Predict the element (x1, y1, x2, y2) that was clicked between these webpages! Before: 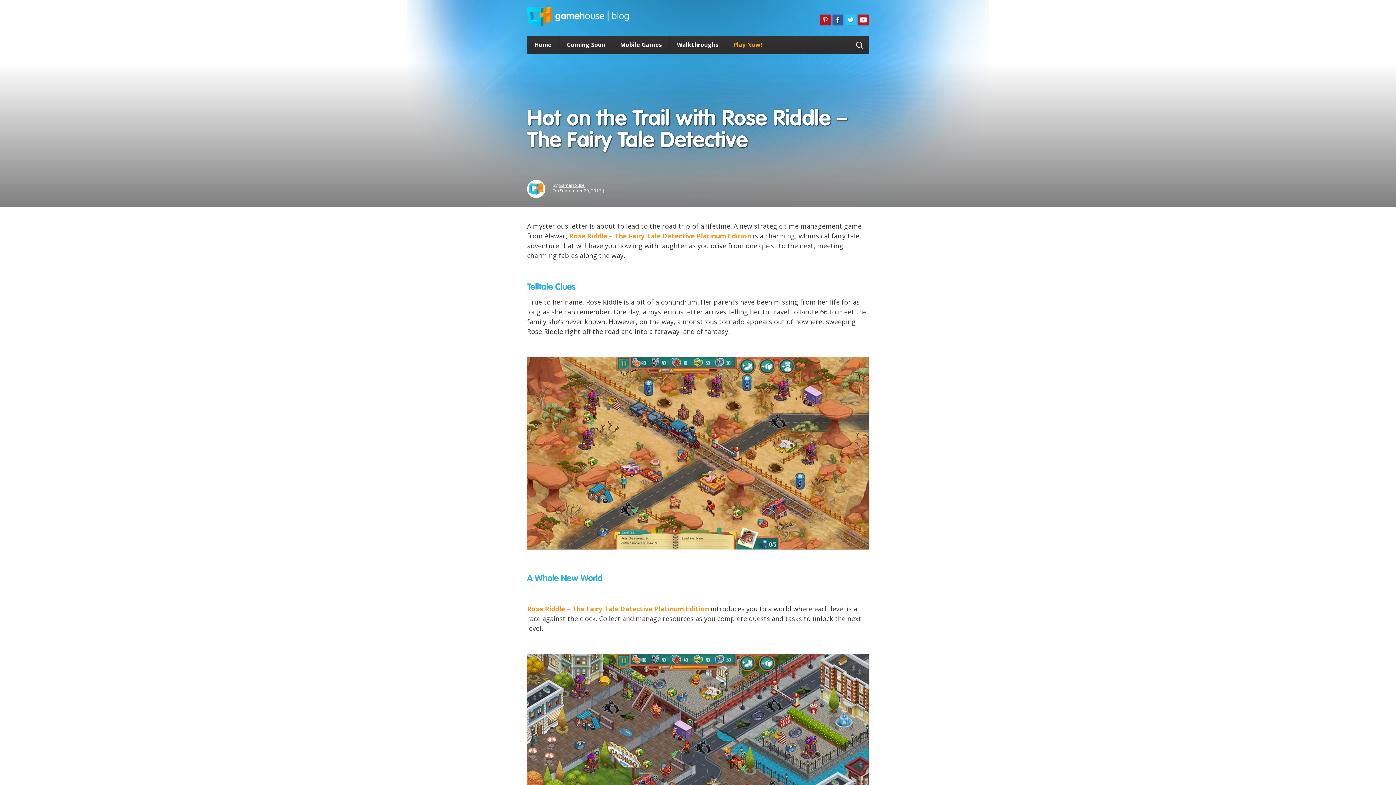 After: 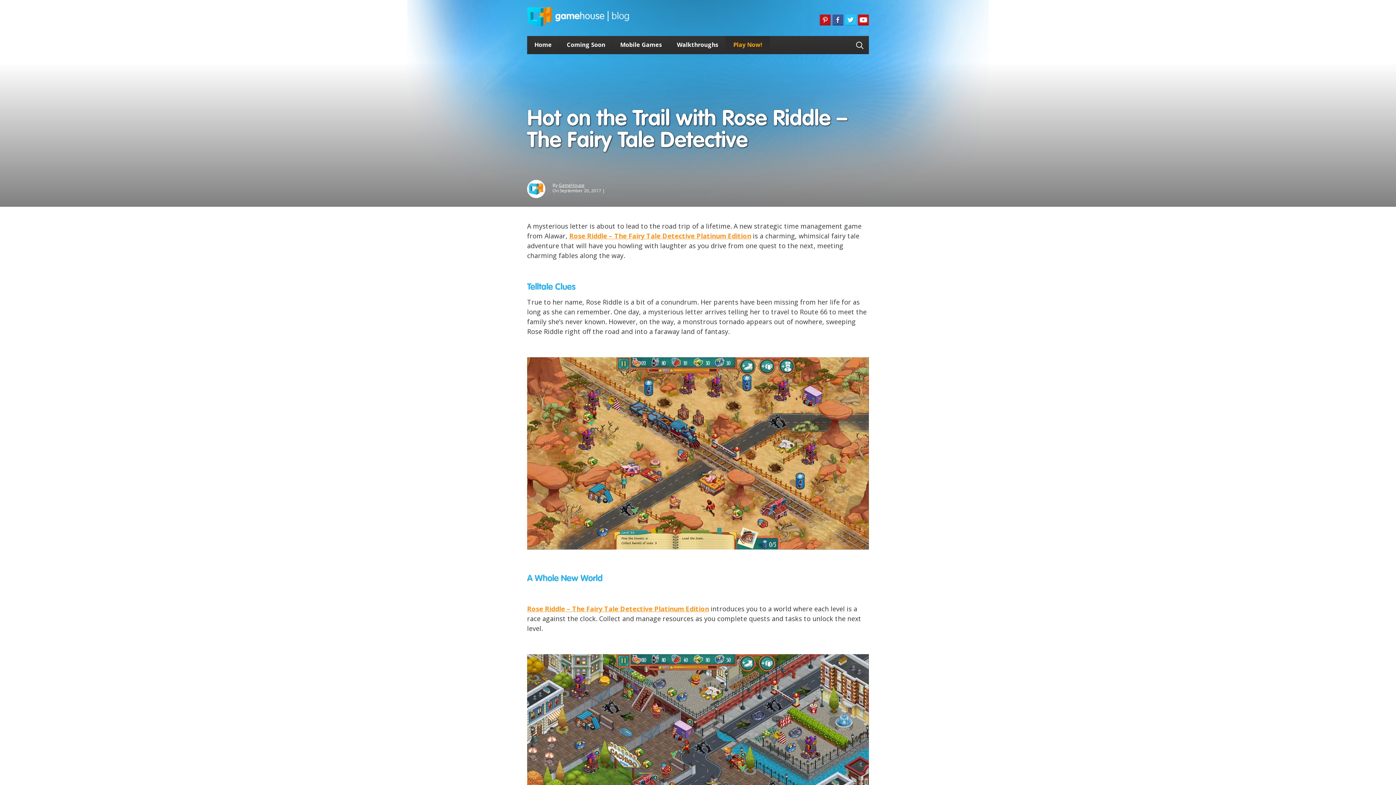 Action: bbox: (726, 36, 770, 53) label: Play Now!